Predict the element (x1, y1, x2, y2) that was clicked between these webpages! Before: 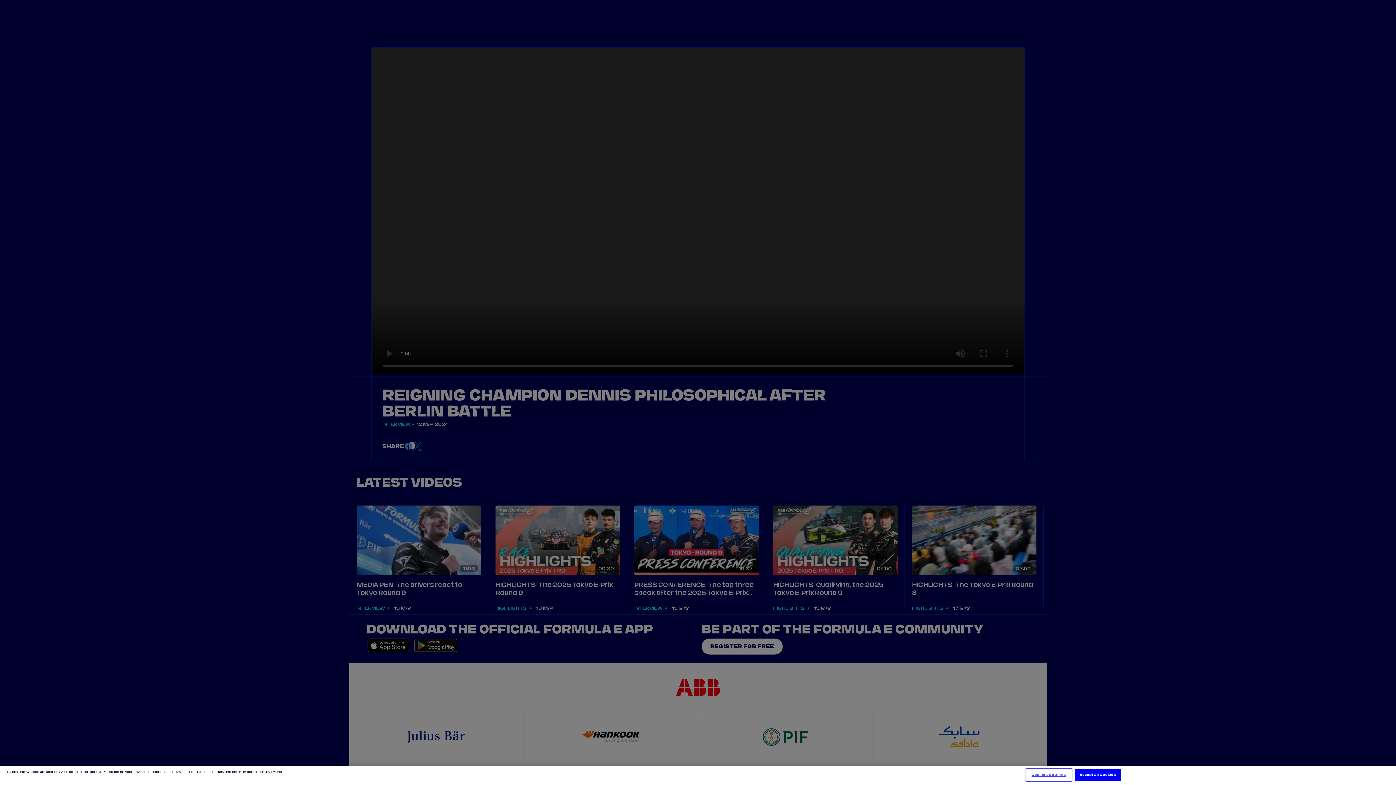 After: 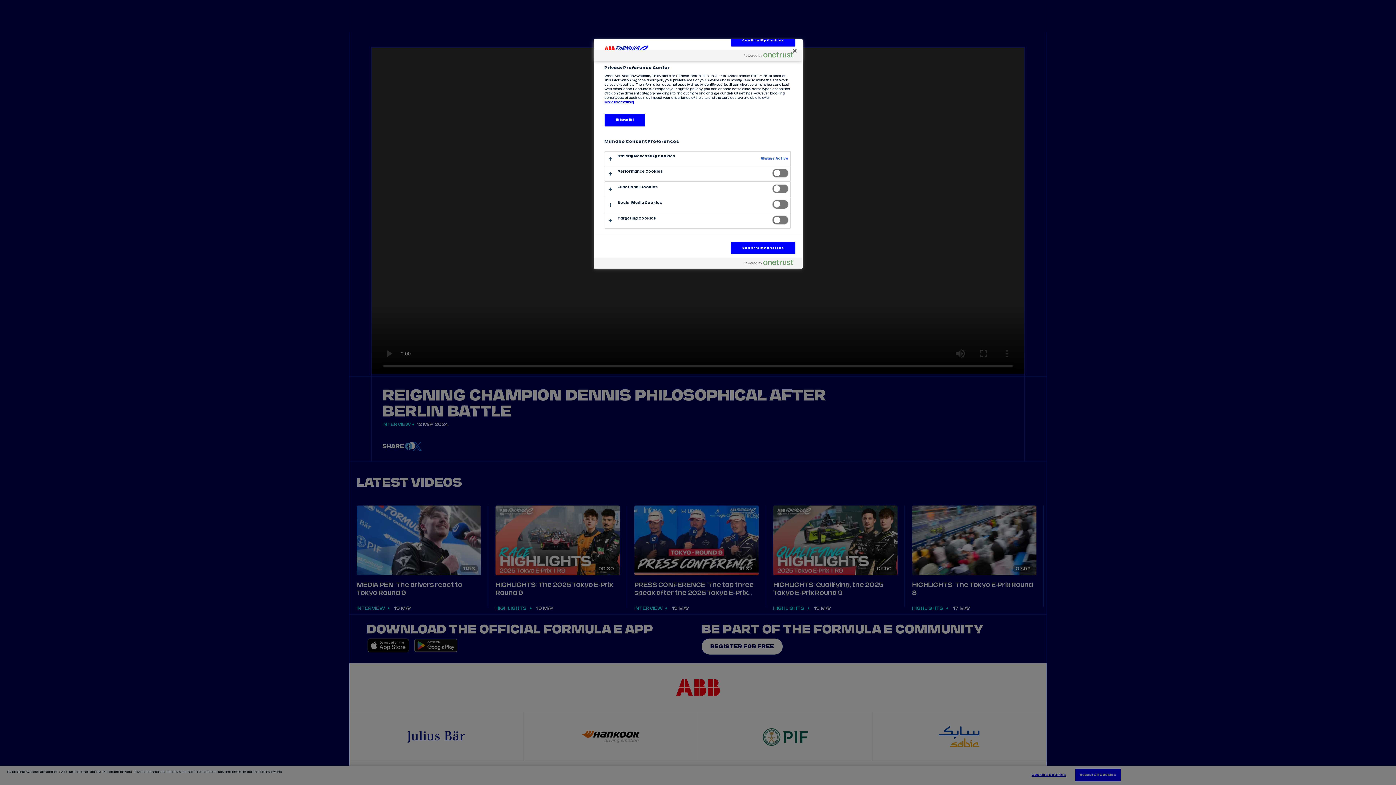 Action: bbox: (1026, 769, 1071, 781) label: Cookies Settings